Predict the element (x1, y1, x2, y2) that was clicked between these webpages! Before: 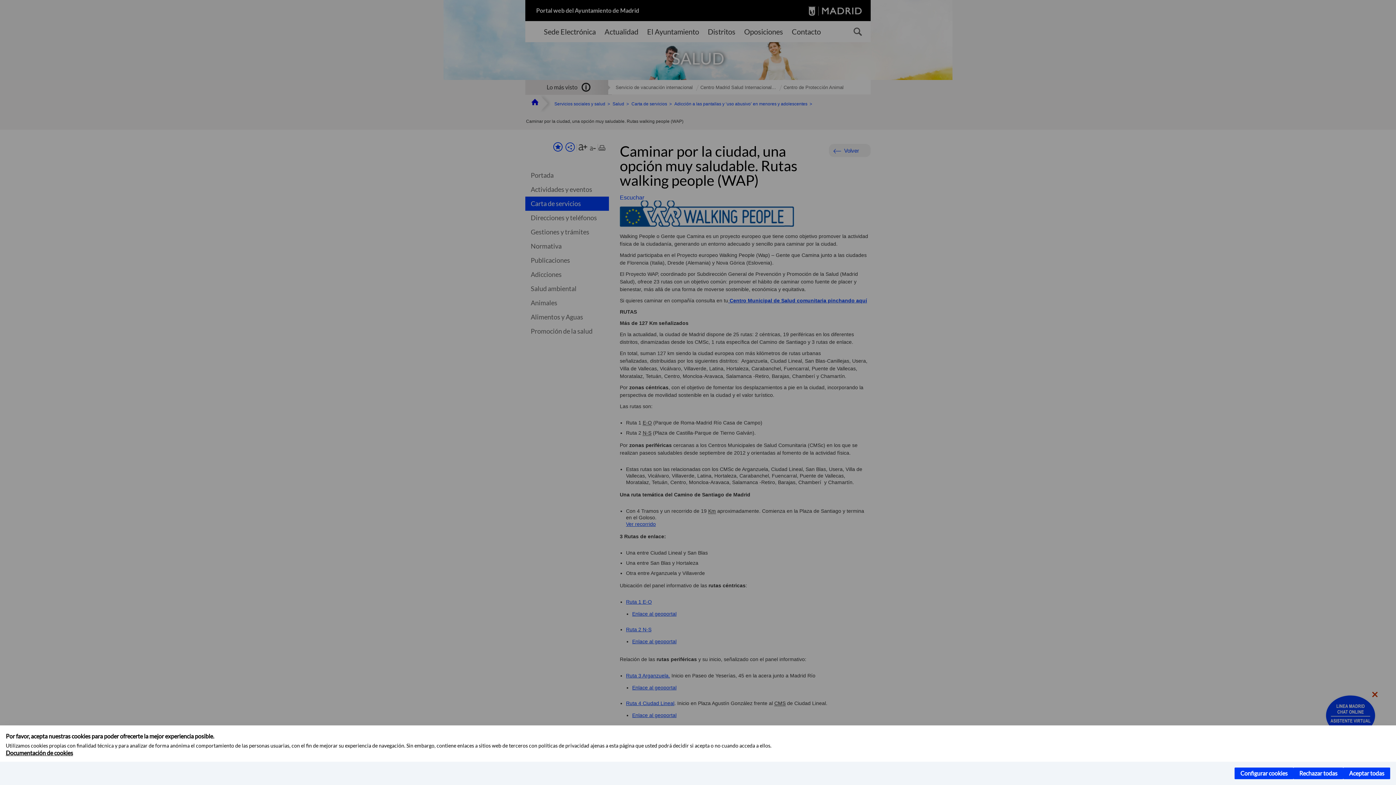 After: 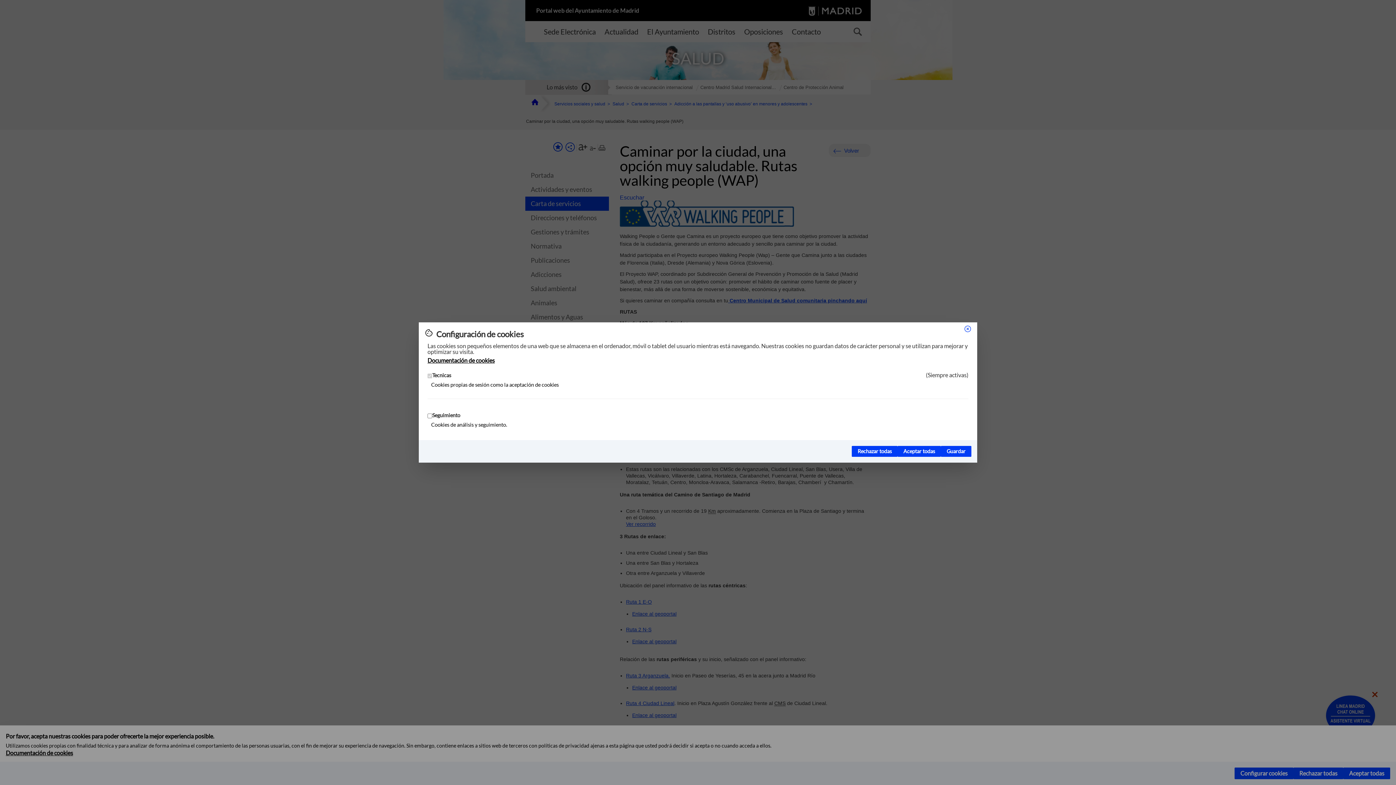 Action: label: Configurar cookies bbox: (1234, 768, 1293, 779)